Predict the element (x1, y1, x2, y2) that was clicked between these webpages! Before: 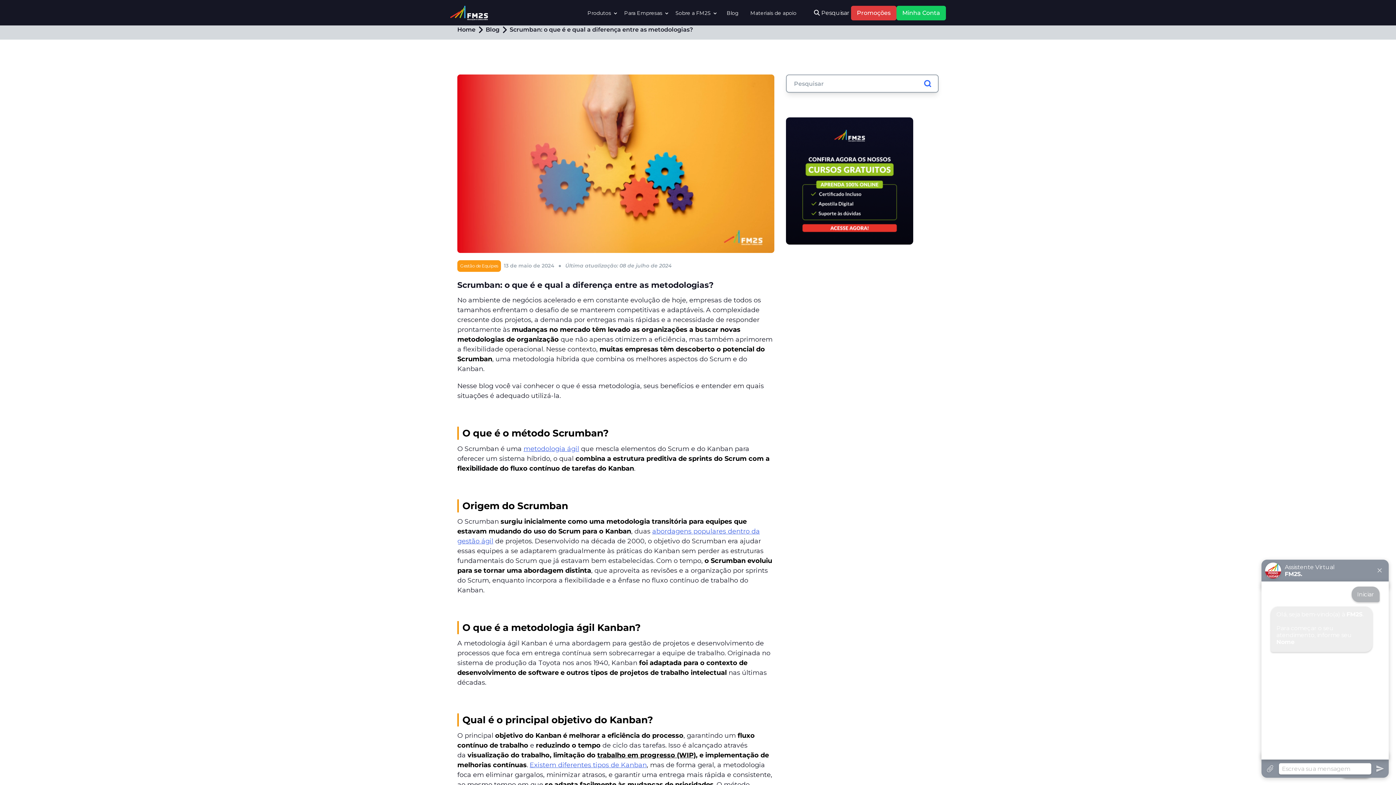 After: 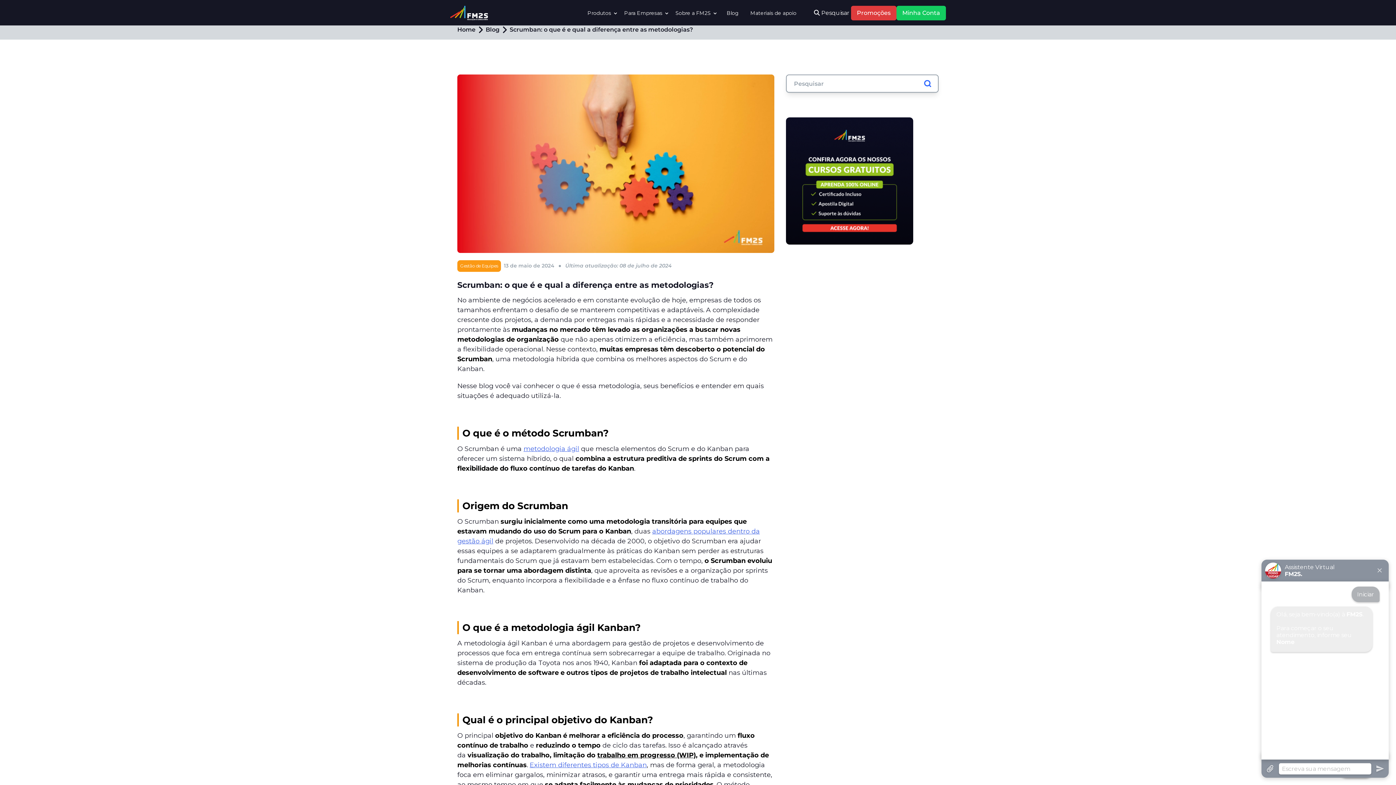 Action: bbox: (1261, 763, 1279, 774)